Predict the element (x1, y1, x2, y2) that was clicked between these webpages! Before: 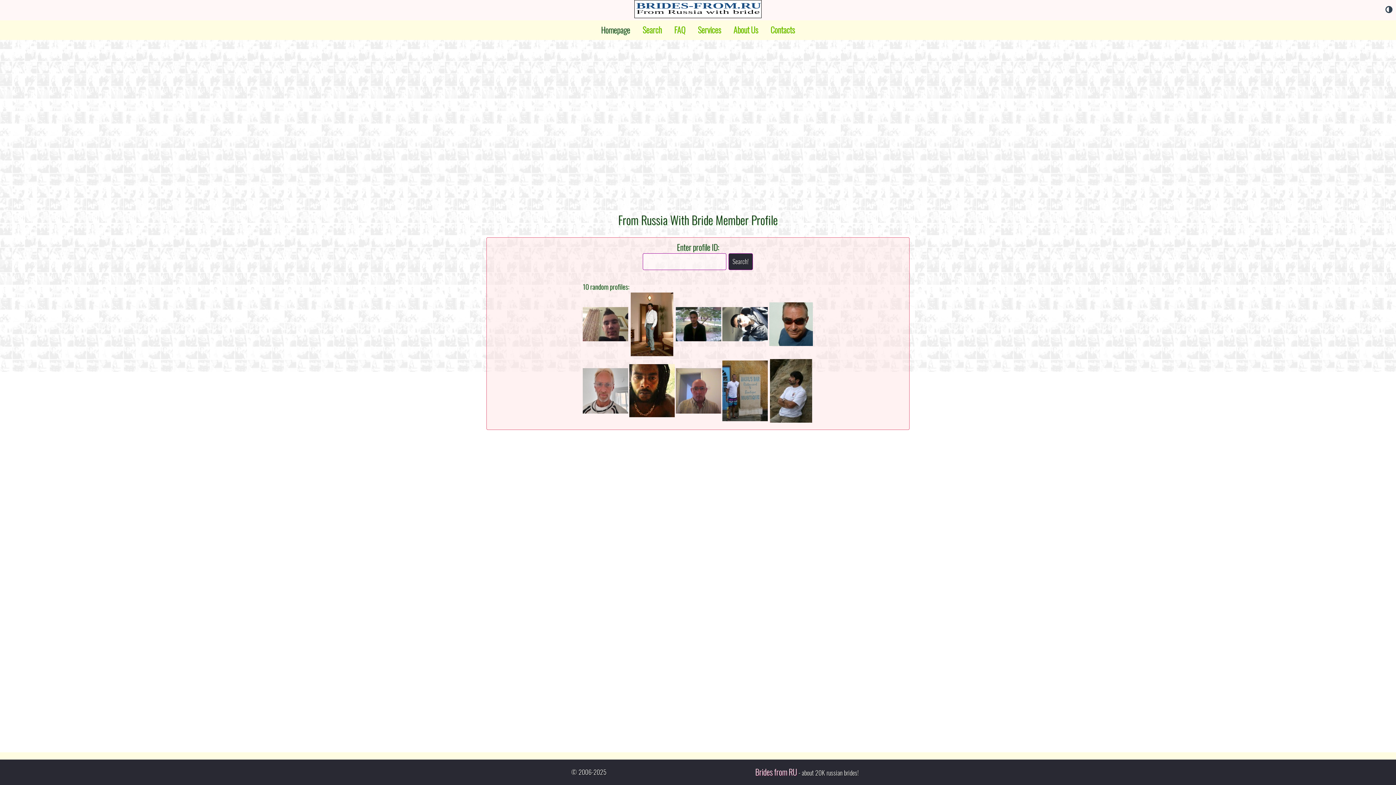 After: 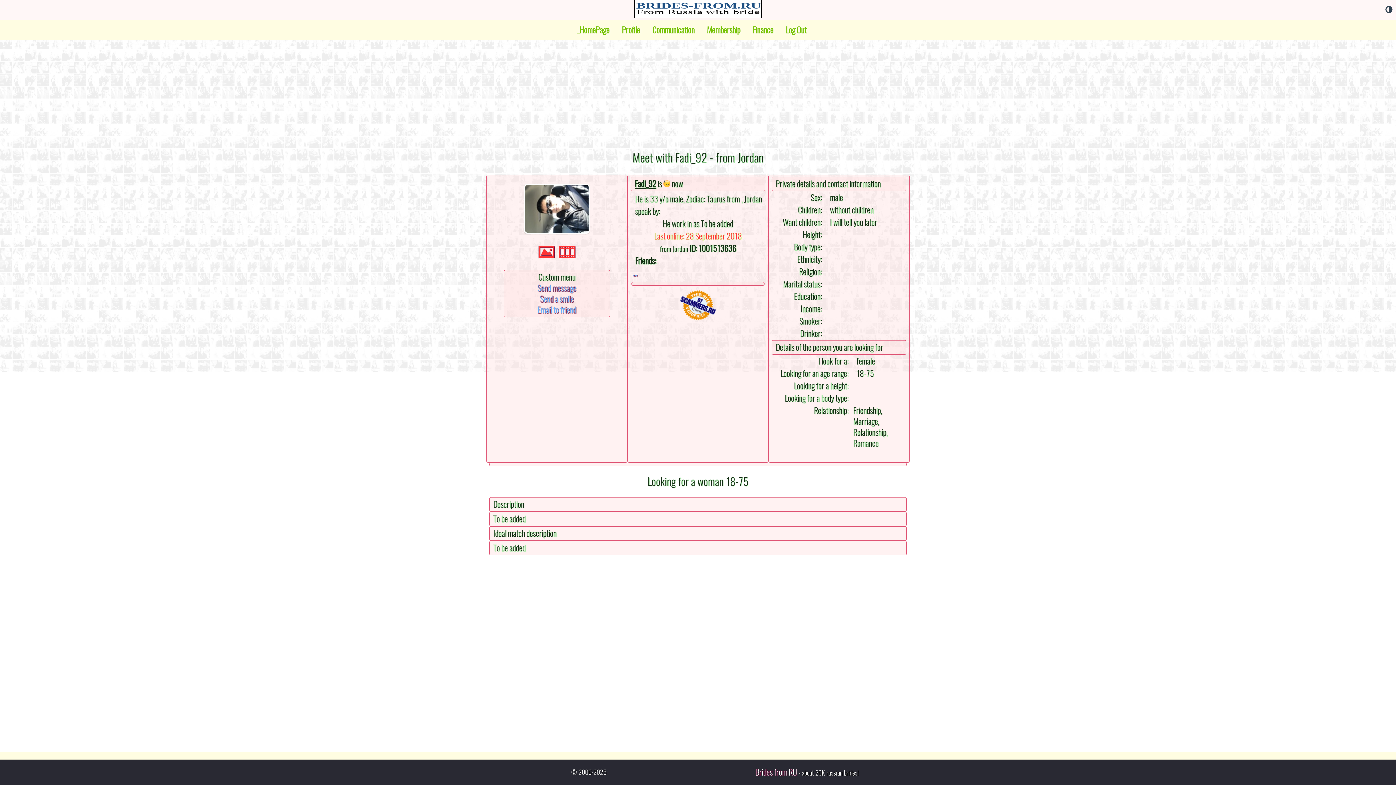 Action: bbox: (722, 333, 767, 343)